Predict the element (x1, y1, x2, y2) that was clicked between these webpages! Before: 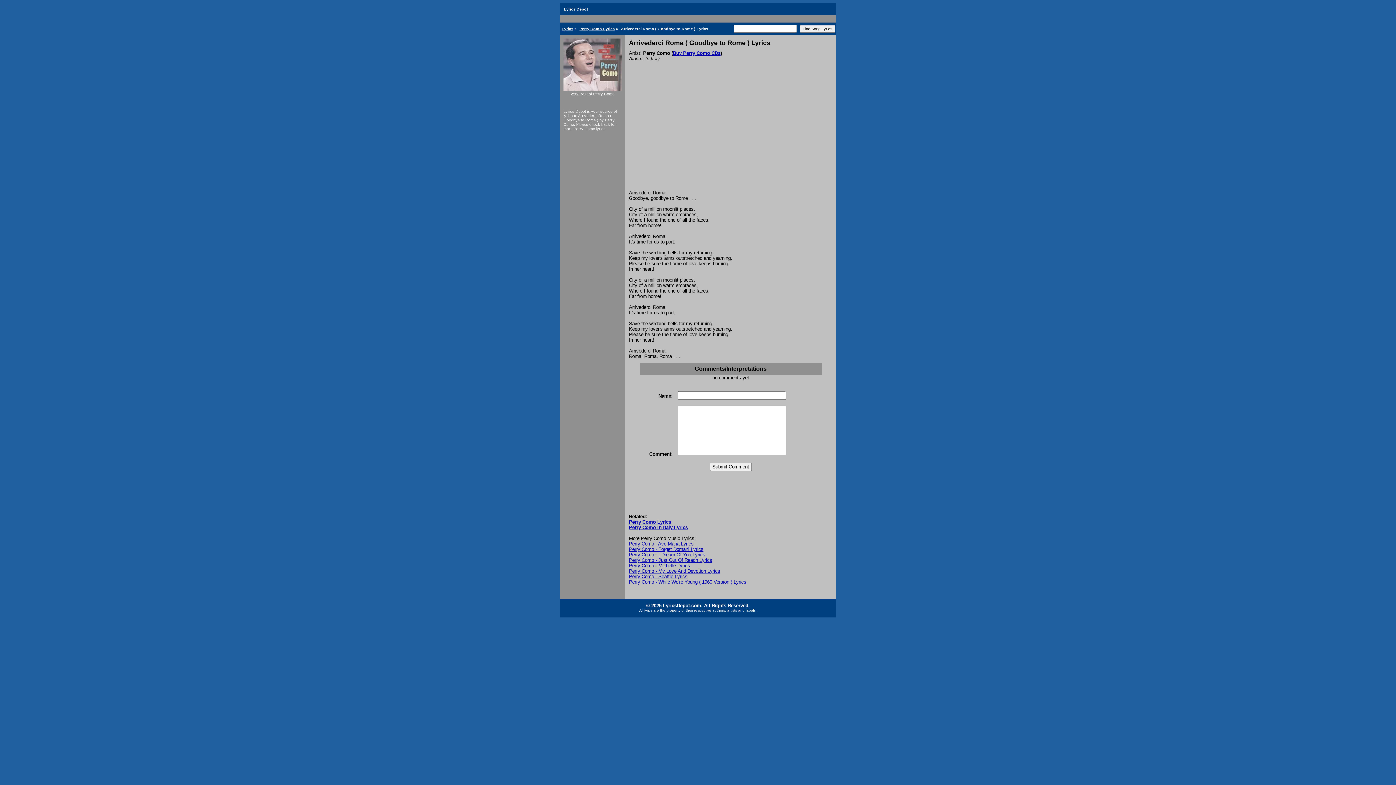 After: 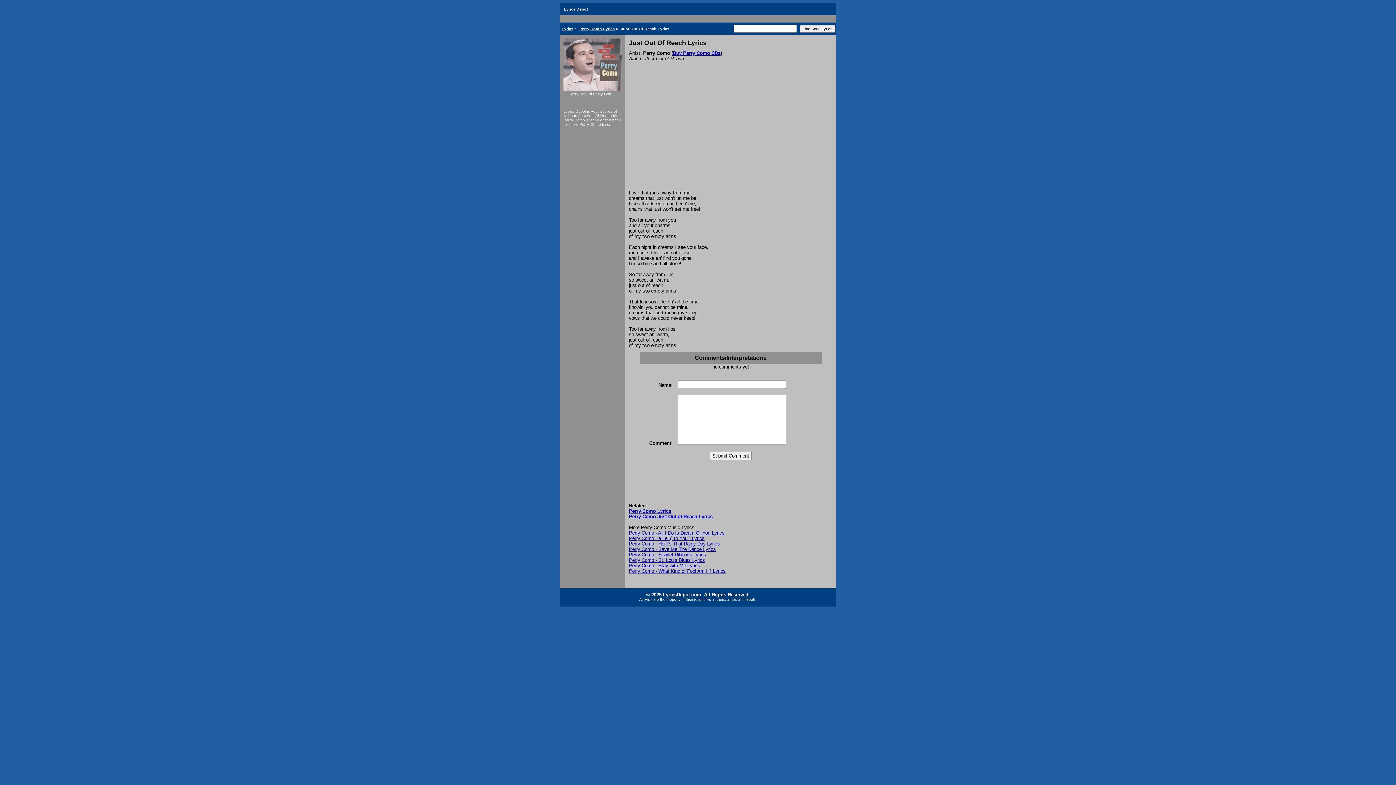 Action: label: Perry Como - Just Out Of Reach Lyrics bbox: (629, 557, 712, 563)